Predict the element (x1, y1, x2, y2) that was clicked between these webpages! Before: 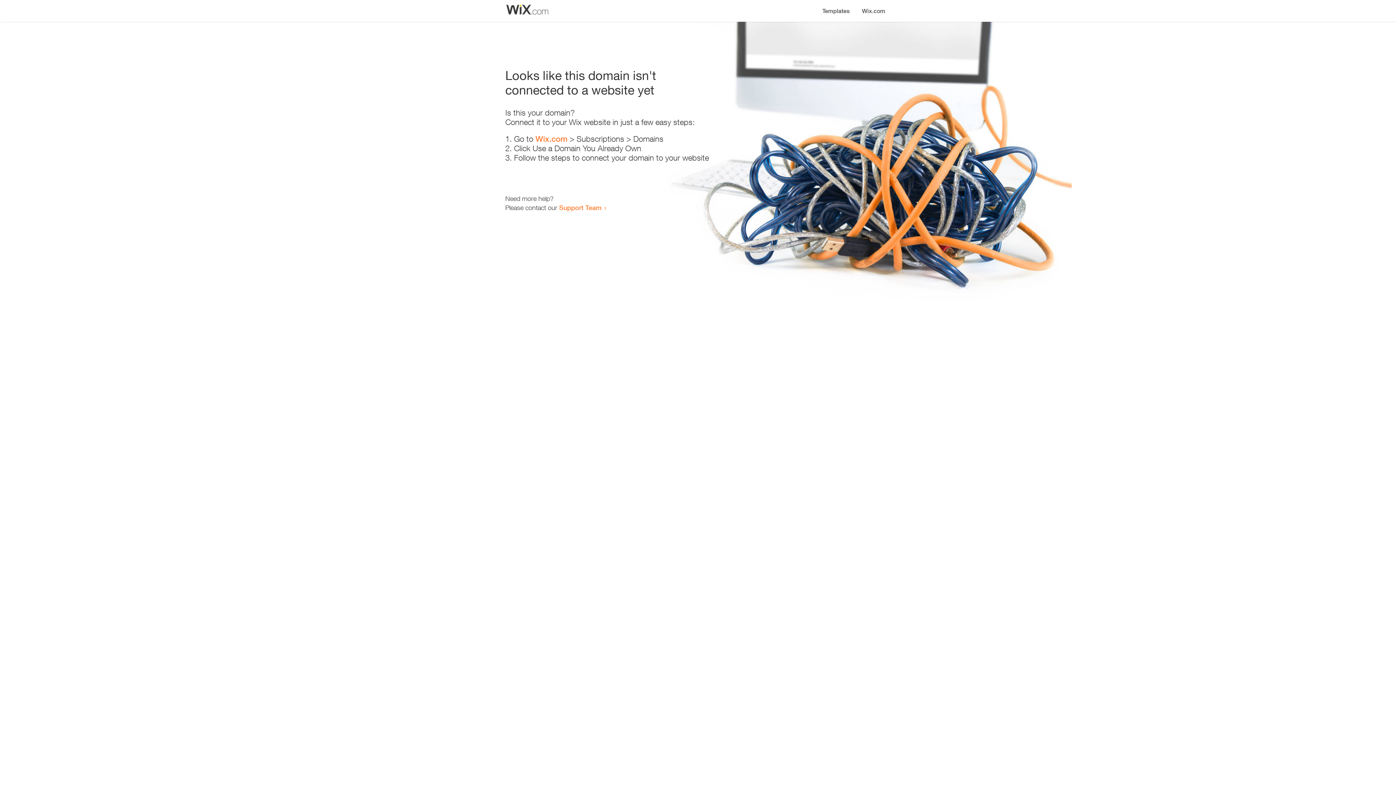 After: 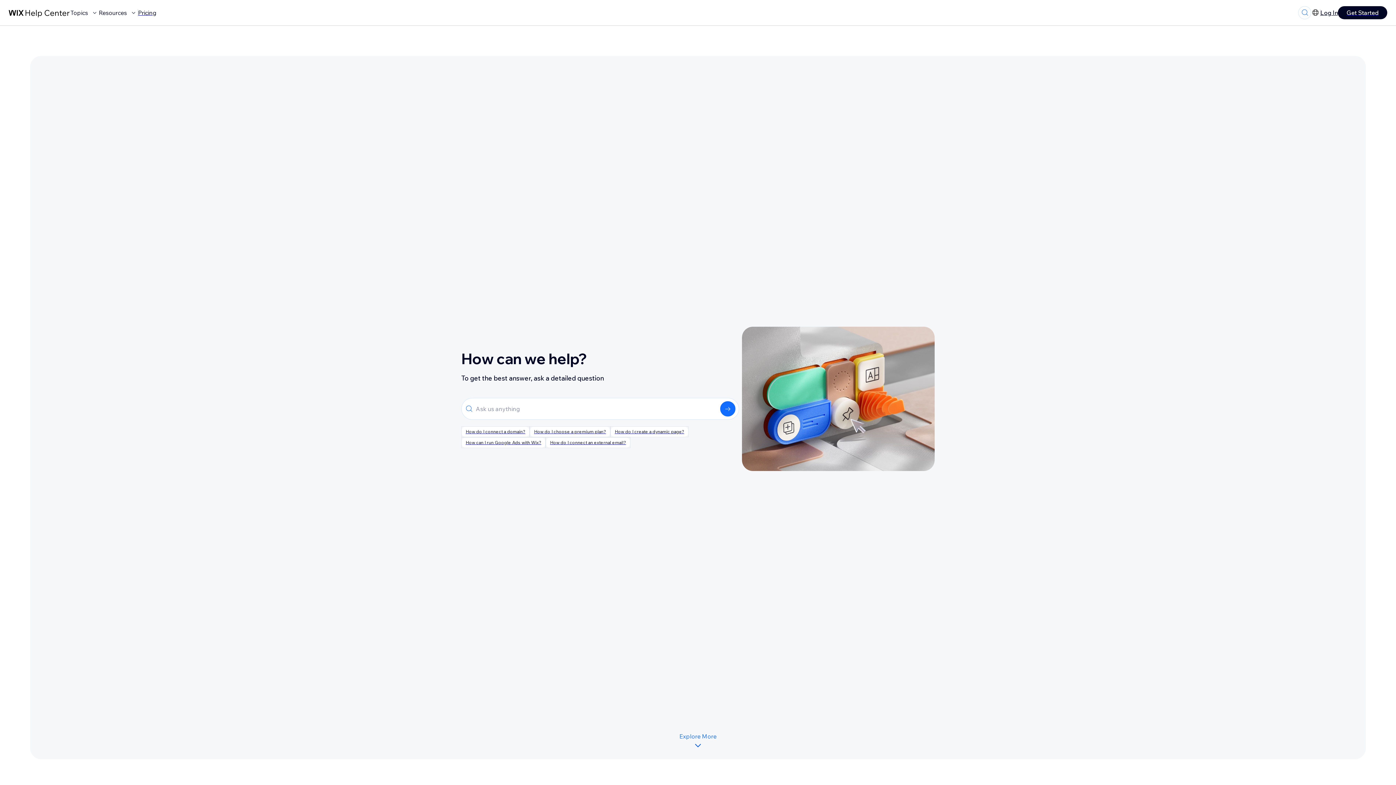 Action: label: Support Team bbox: (559, 203, 601, 211)